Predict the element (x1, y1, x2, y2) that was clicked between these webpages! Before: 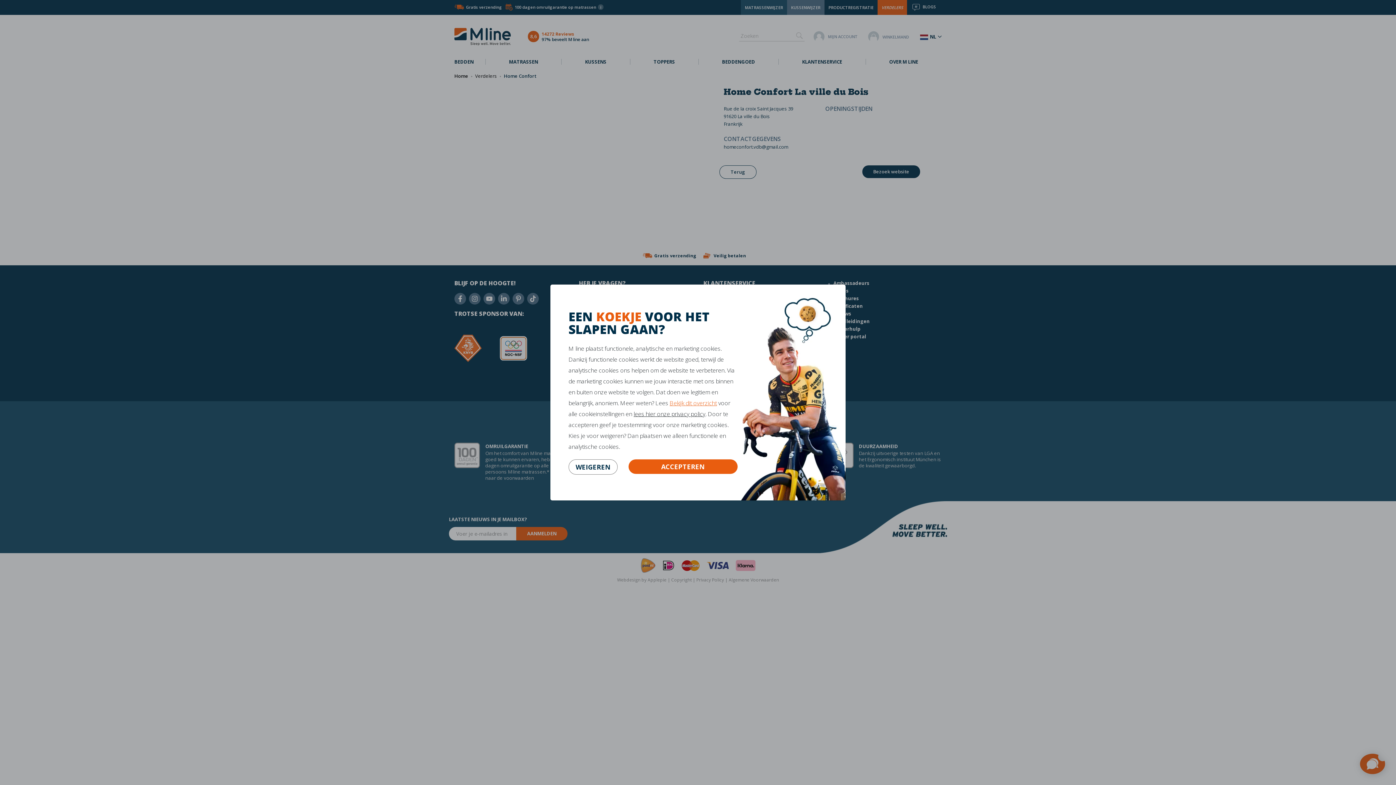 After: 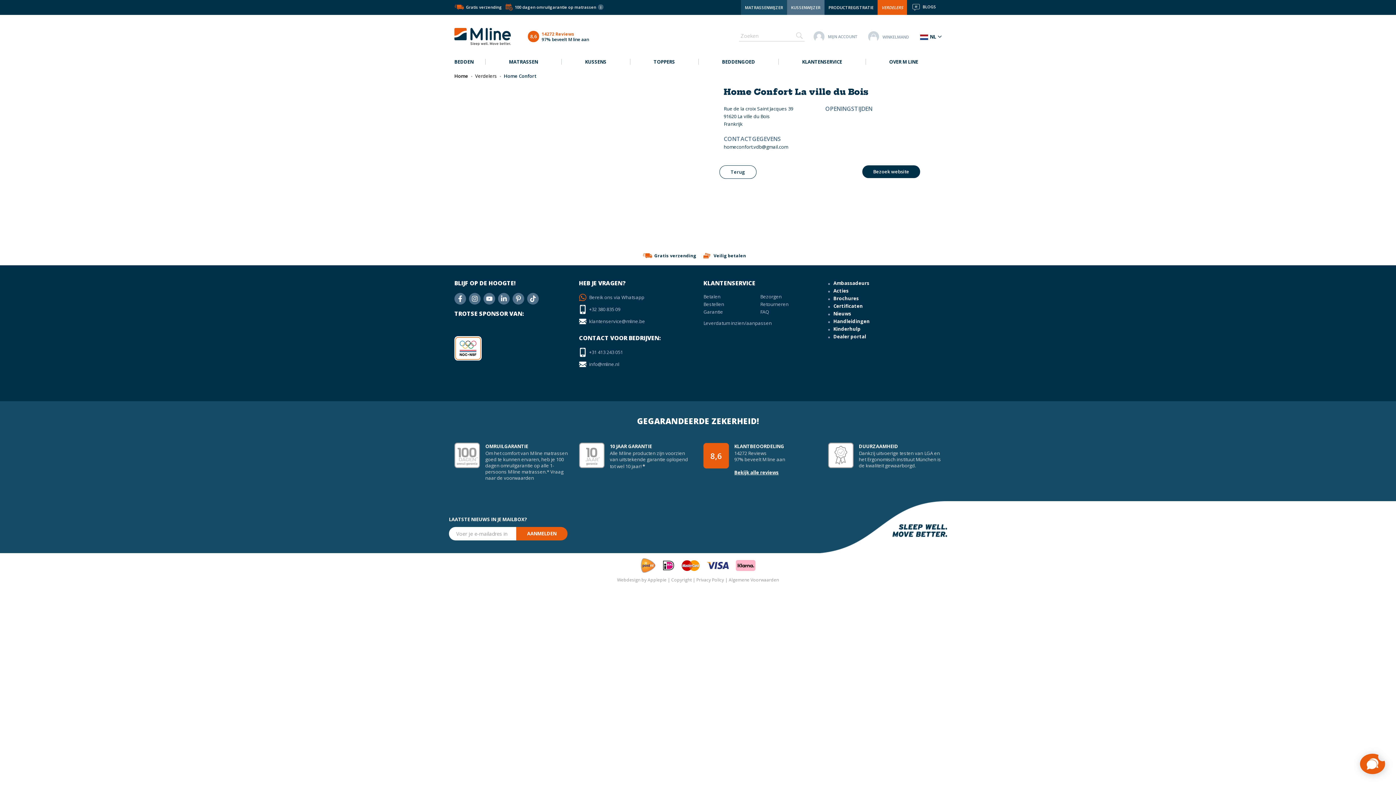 Action: bbox: (568, 459, 617, 474) label: WEIGEREN